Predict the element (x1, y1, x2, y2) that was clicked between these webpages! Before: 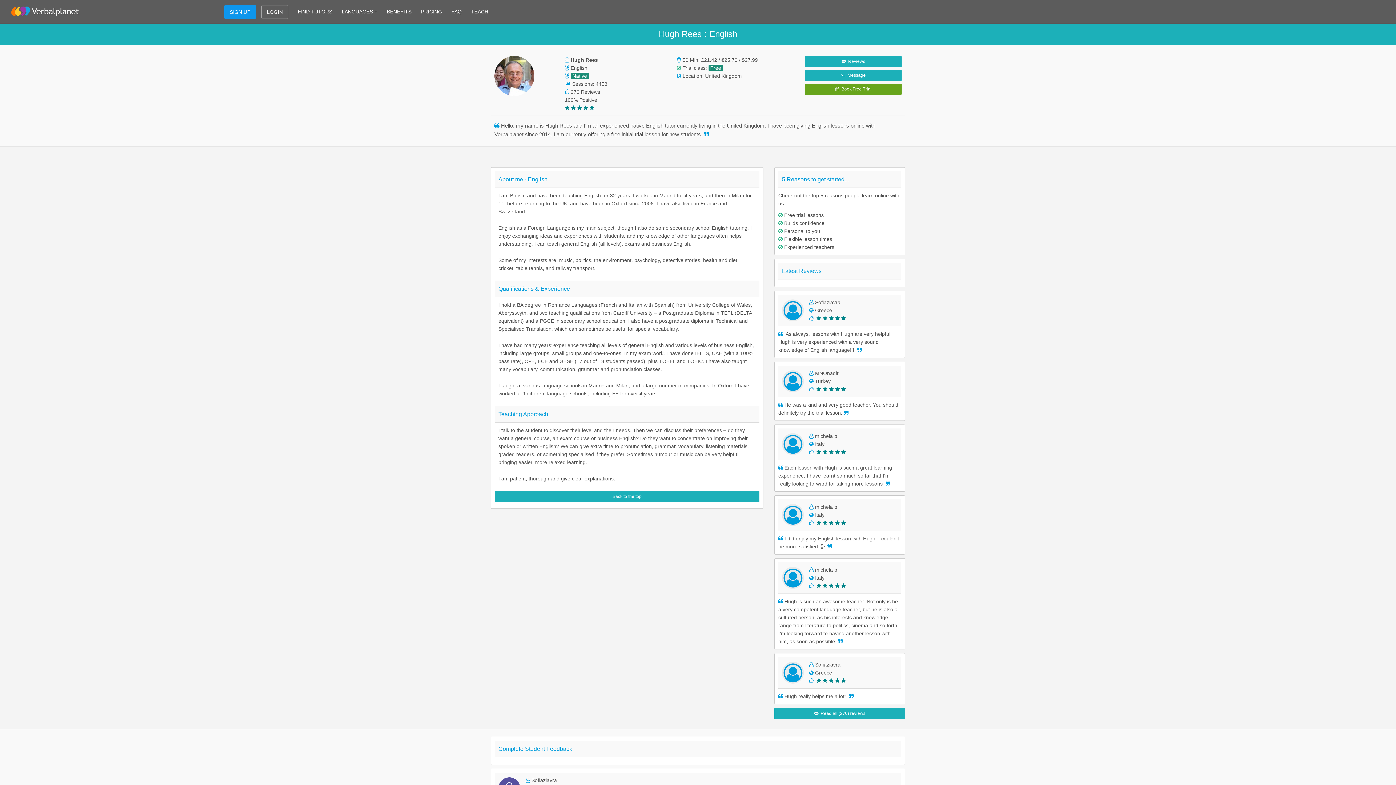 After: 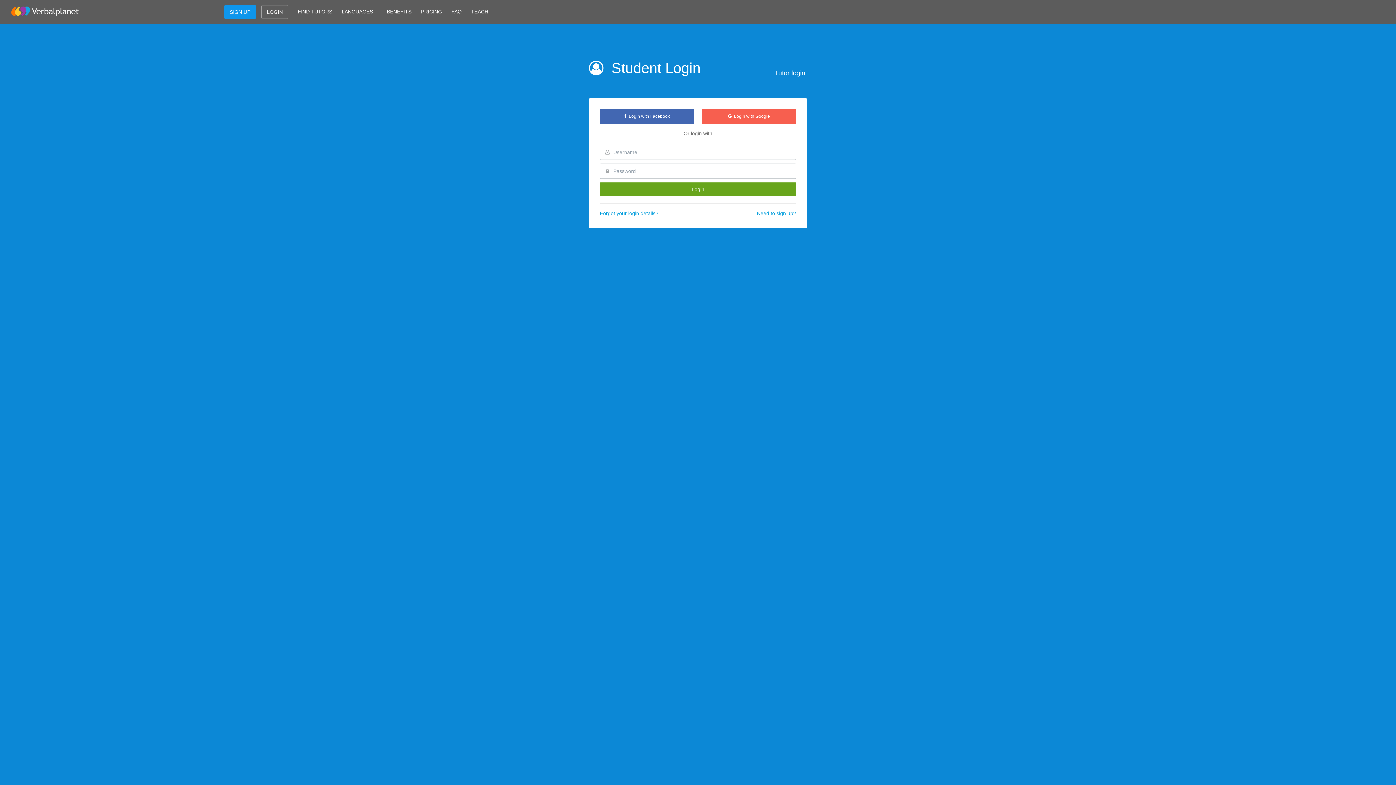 Action: bbox: (261, 5, 288, 18) label: LOGIN